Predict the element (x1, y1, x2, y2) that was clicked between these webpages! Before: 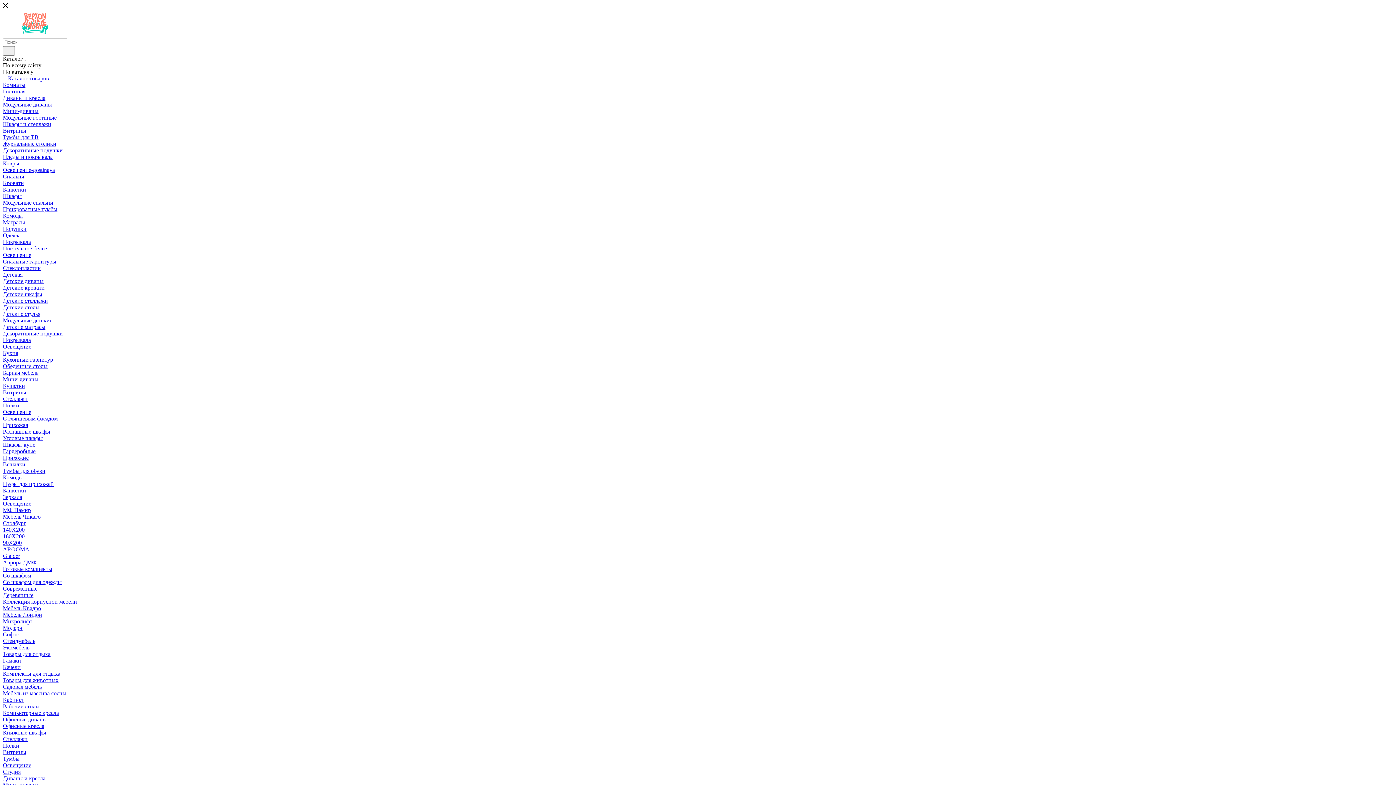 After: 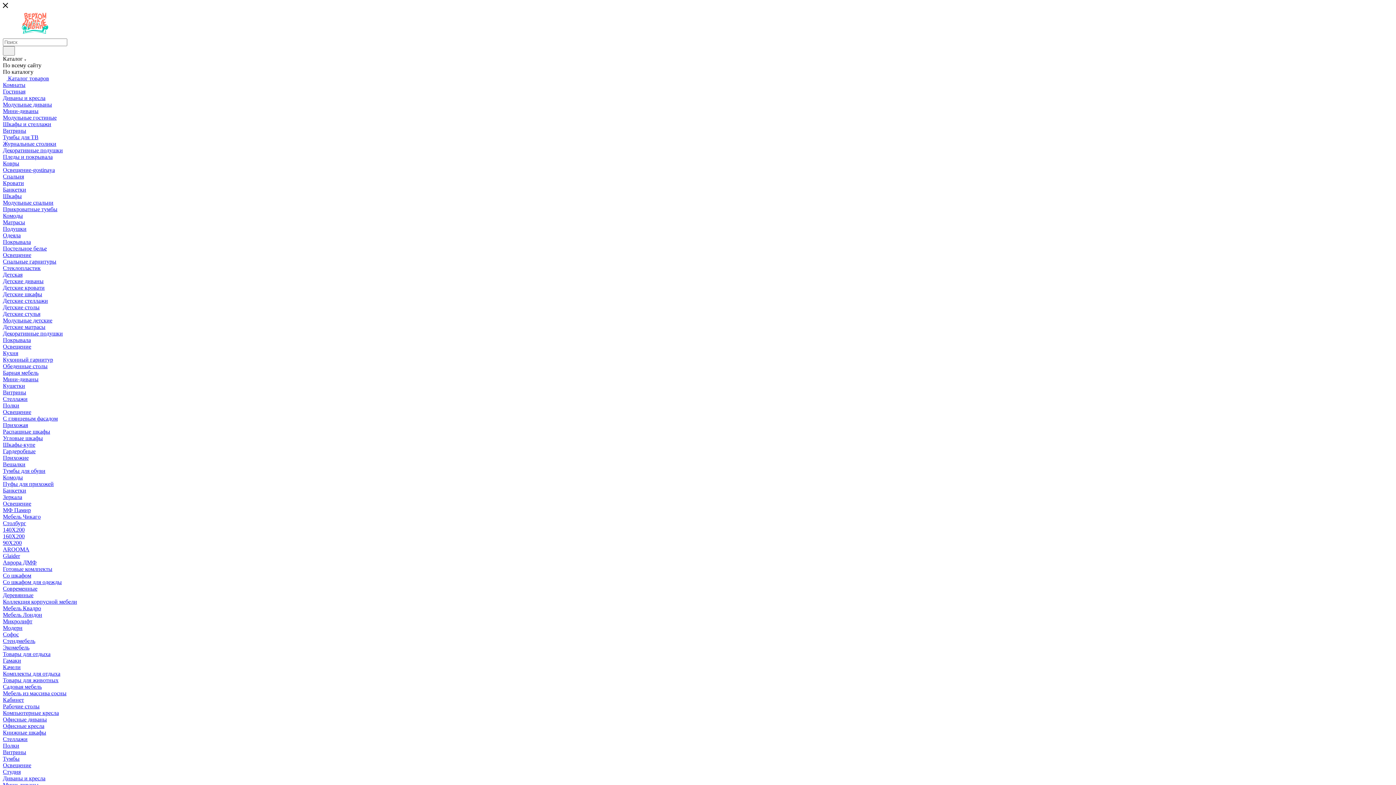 Action: label: Гардеробные bbox: (2, 448, 35, 454)